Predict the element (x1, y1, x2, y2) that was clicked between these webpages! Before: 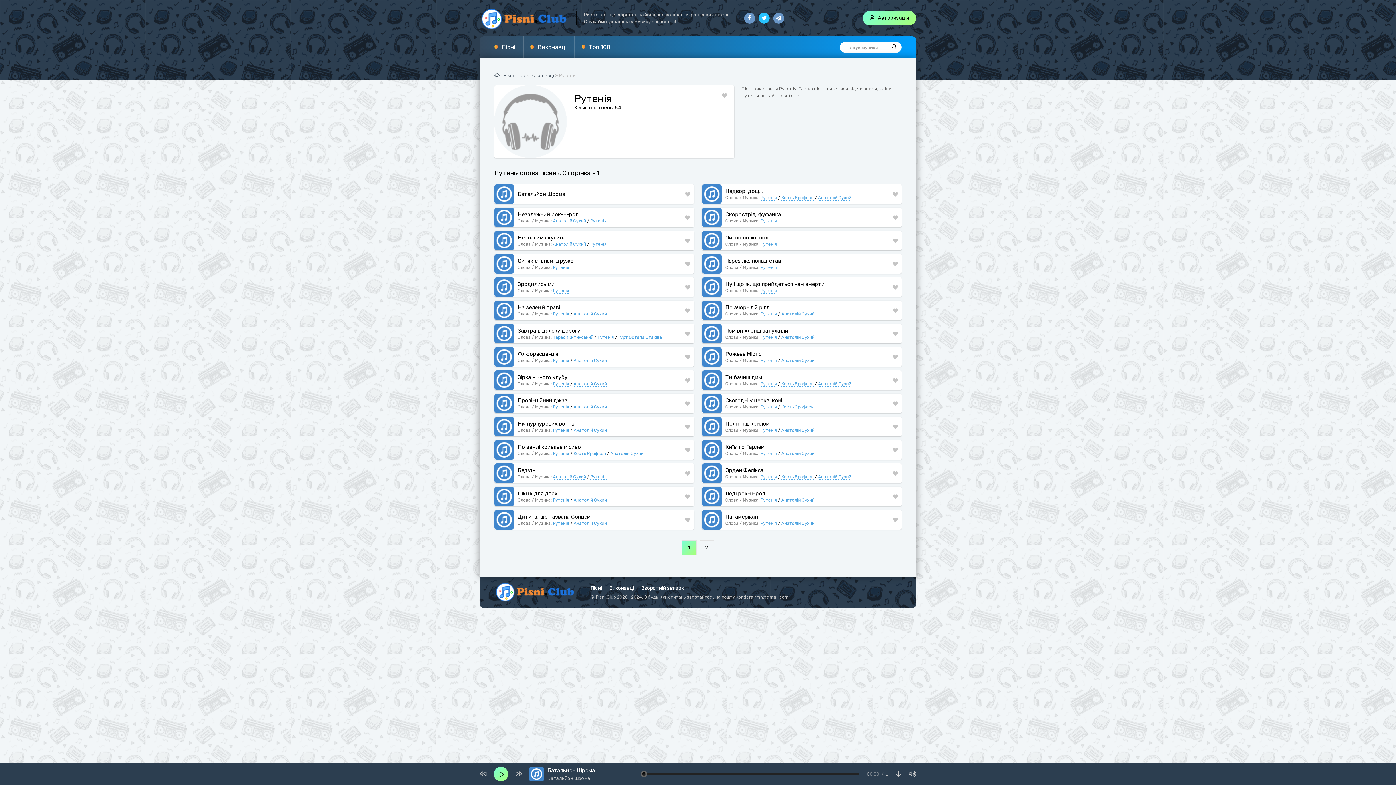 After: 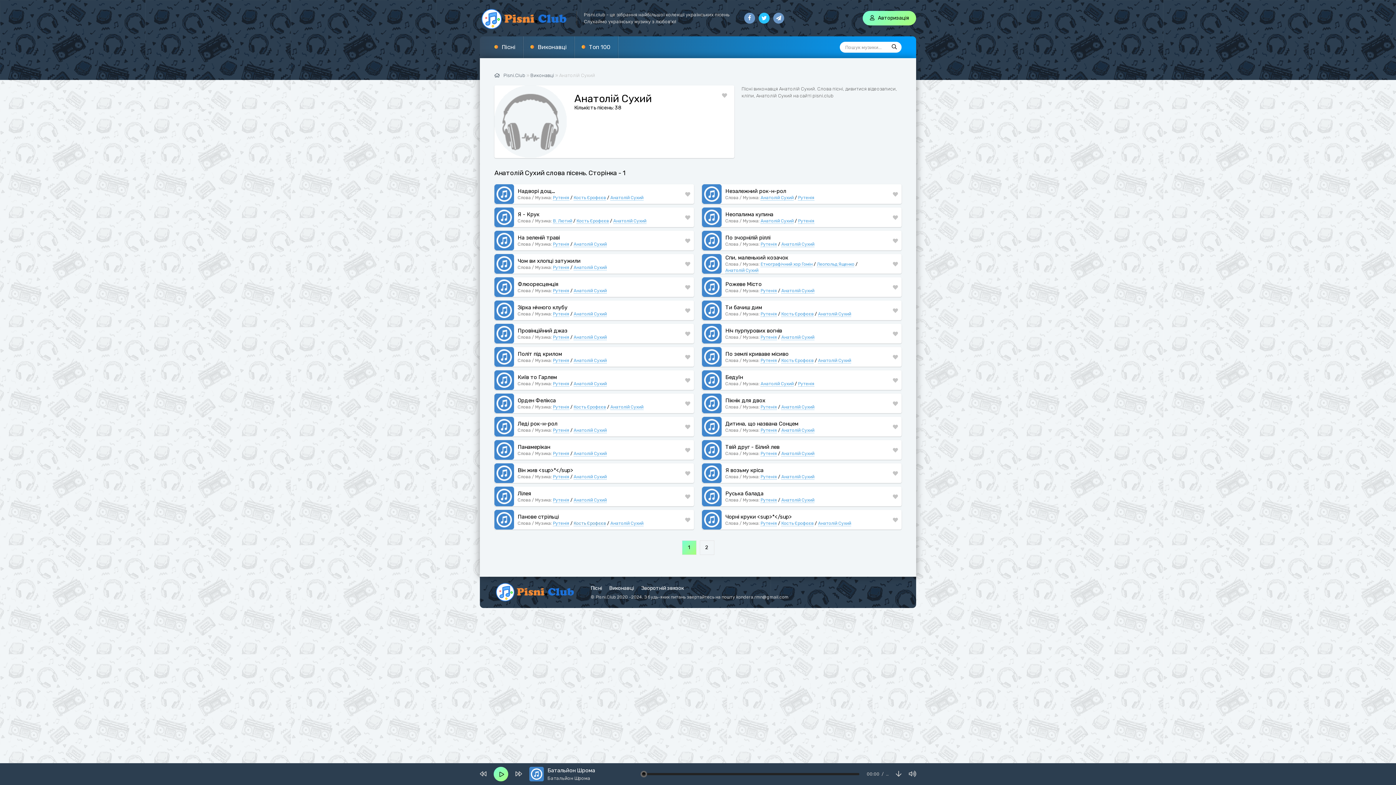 Action: label: Анатолій Сухий bbox: (573, 520, 606, 526)